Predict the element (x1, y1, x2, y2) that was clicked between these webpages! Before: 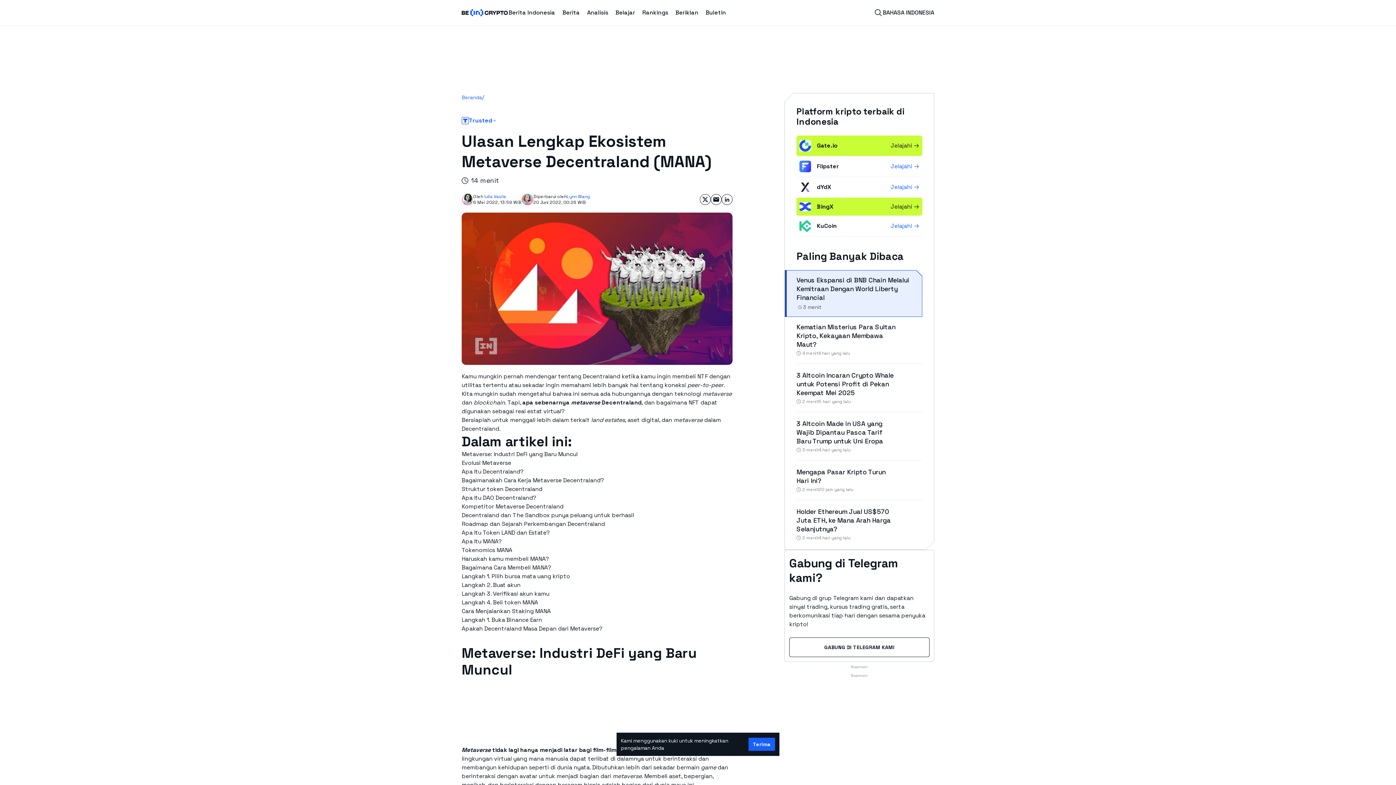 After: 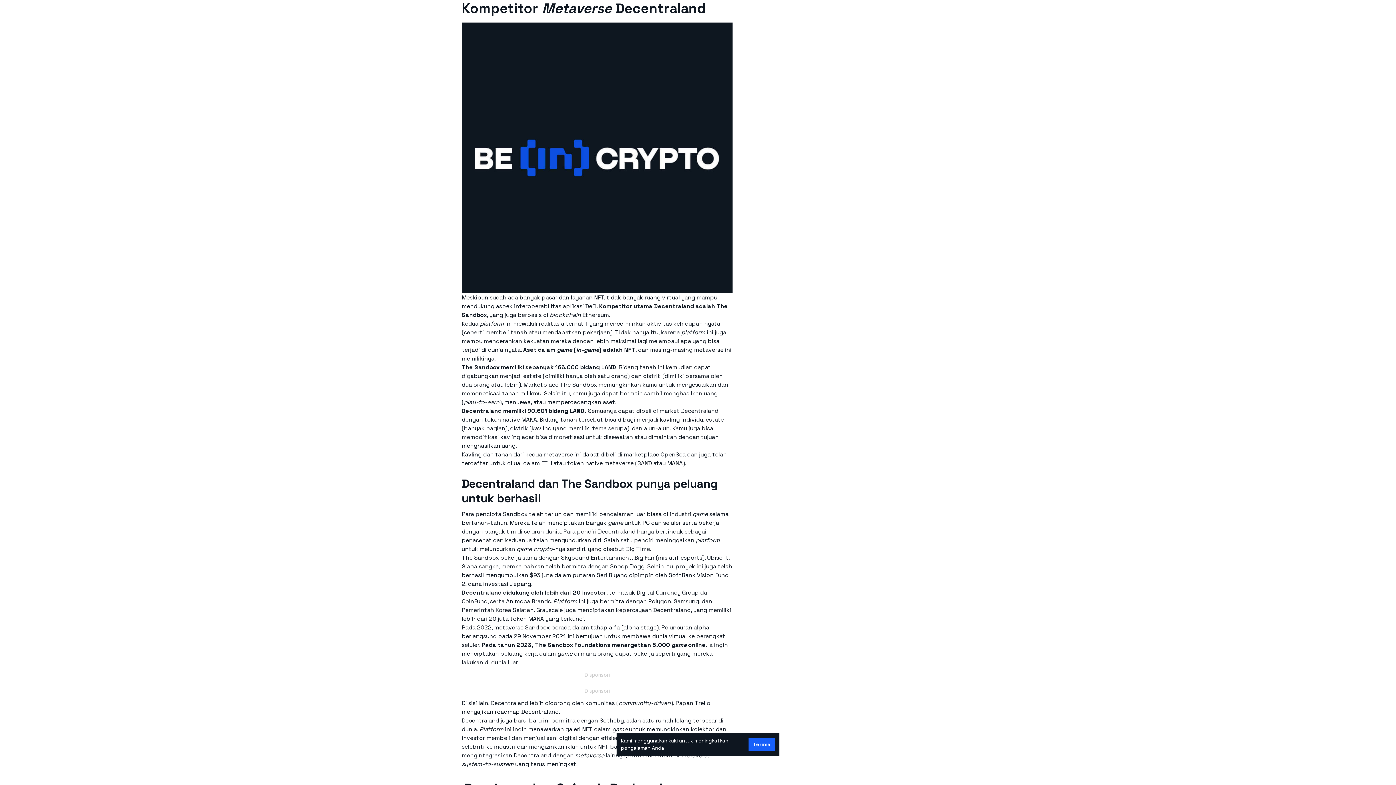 Action: bbox: (461, 502, 563, 510) label: Kompetitor Metaverse Decentraland